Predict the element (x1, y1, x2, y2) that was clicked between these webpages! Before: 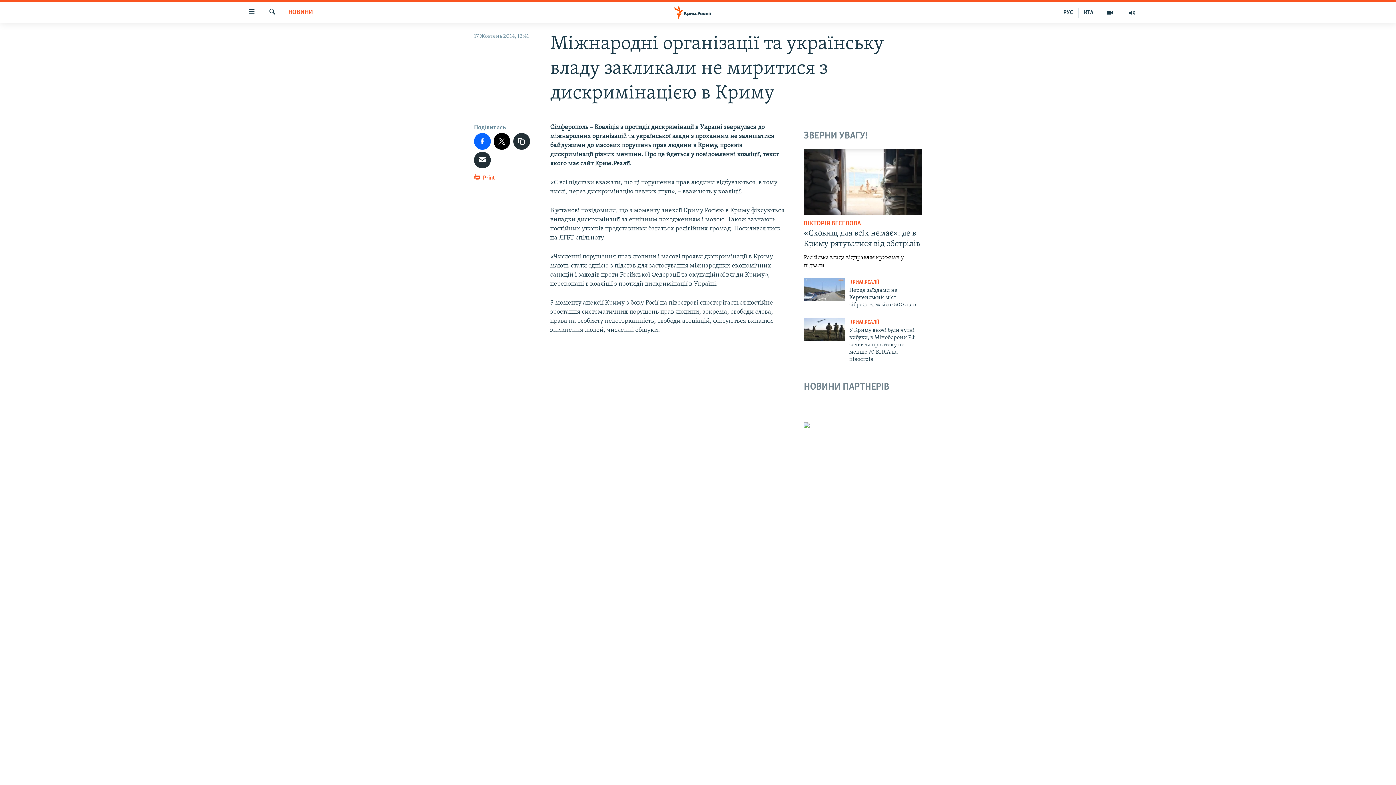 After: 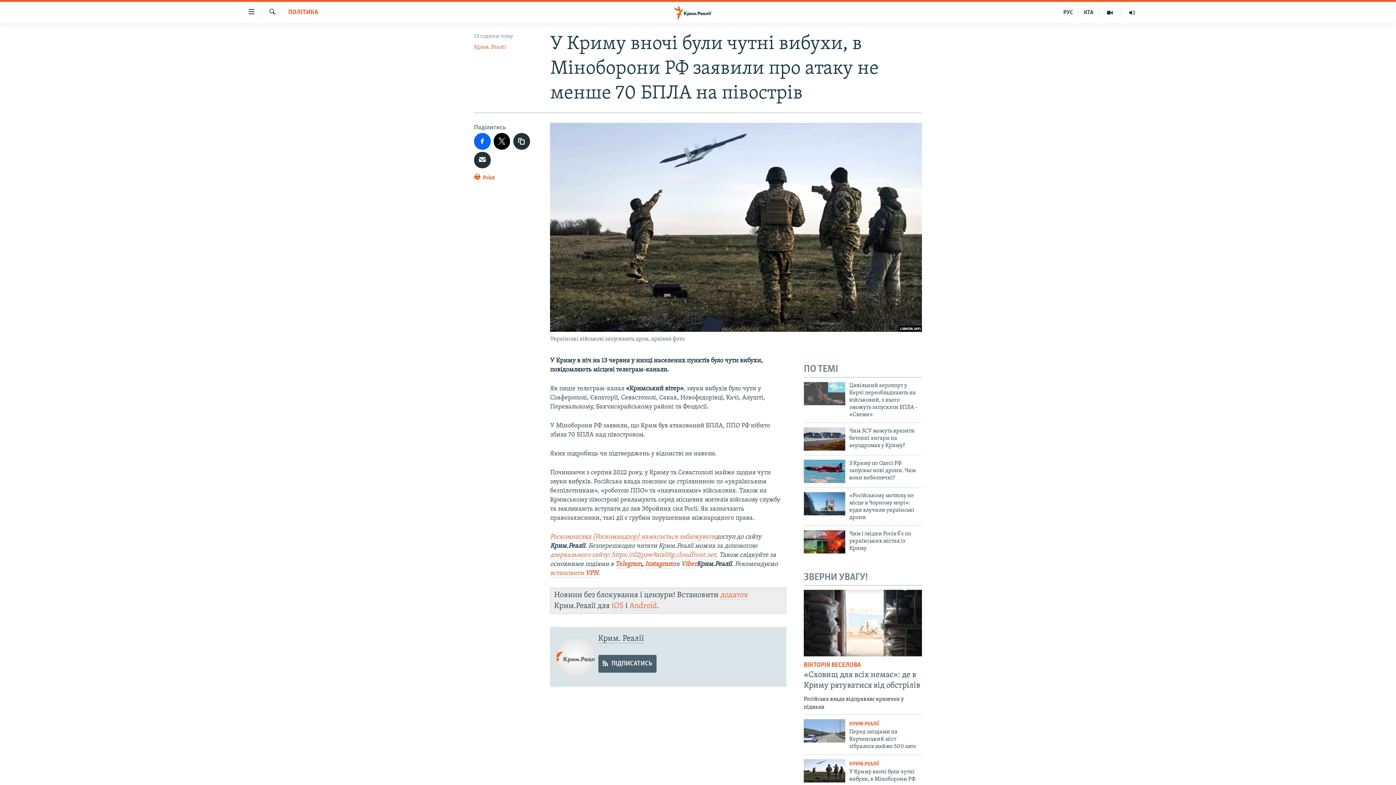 Action: bbox: (849, 326, 922, 367) label: У Криму вночі були чутні вибухи, в Міноборони РФ заявили про атаку не менше 70 БПЛА на півострів